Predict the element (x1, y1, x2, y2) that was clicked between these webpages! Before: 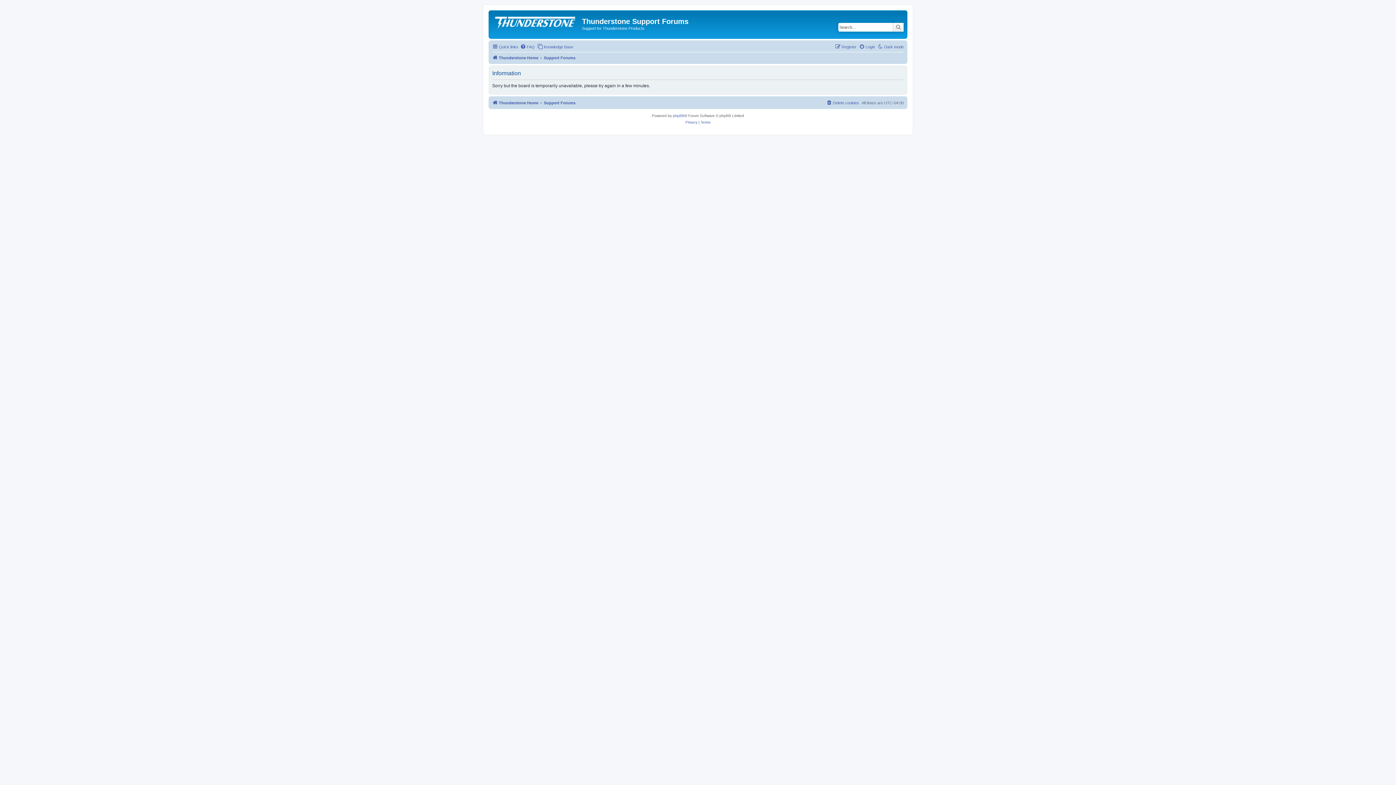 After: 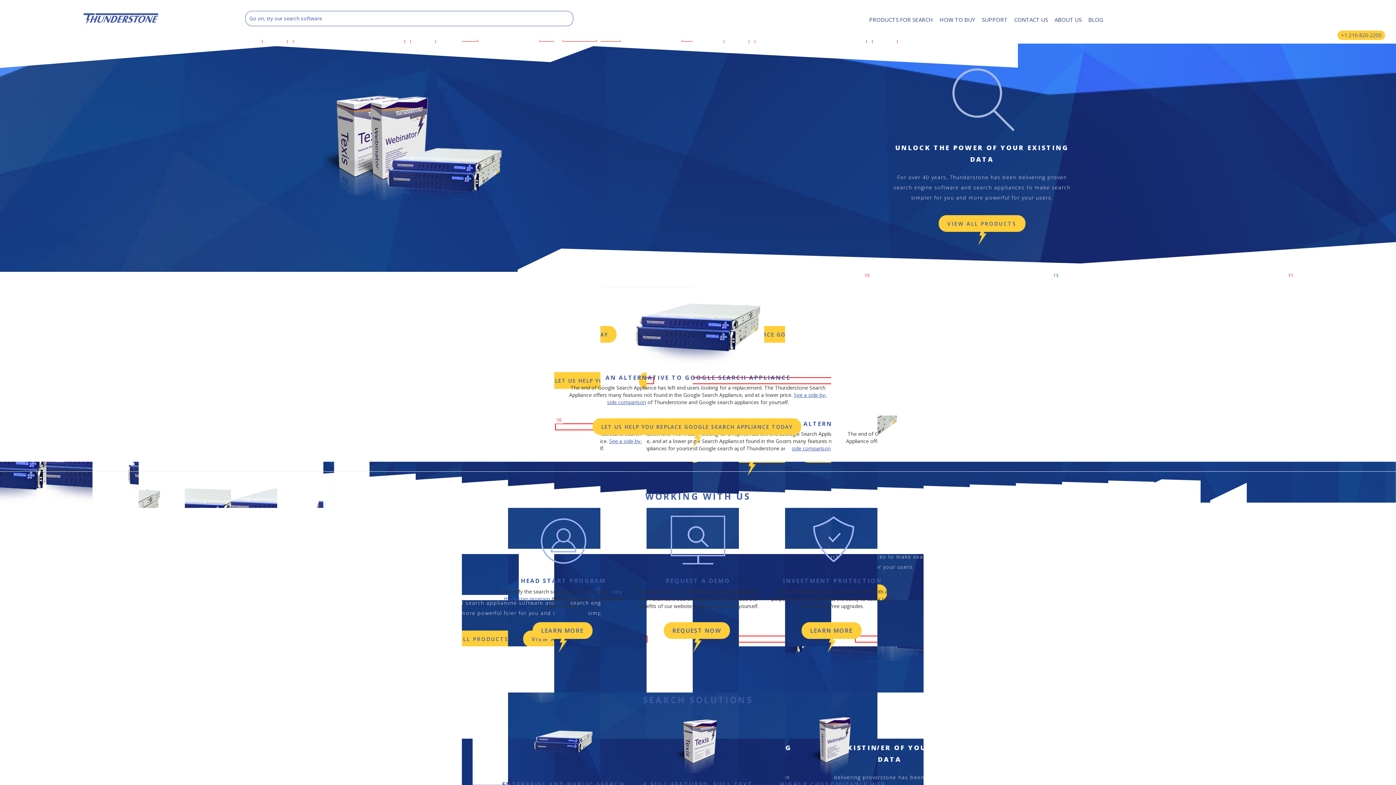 Action: label: Thunderstone Home bbox: (492, 53, 538, 62)